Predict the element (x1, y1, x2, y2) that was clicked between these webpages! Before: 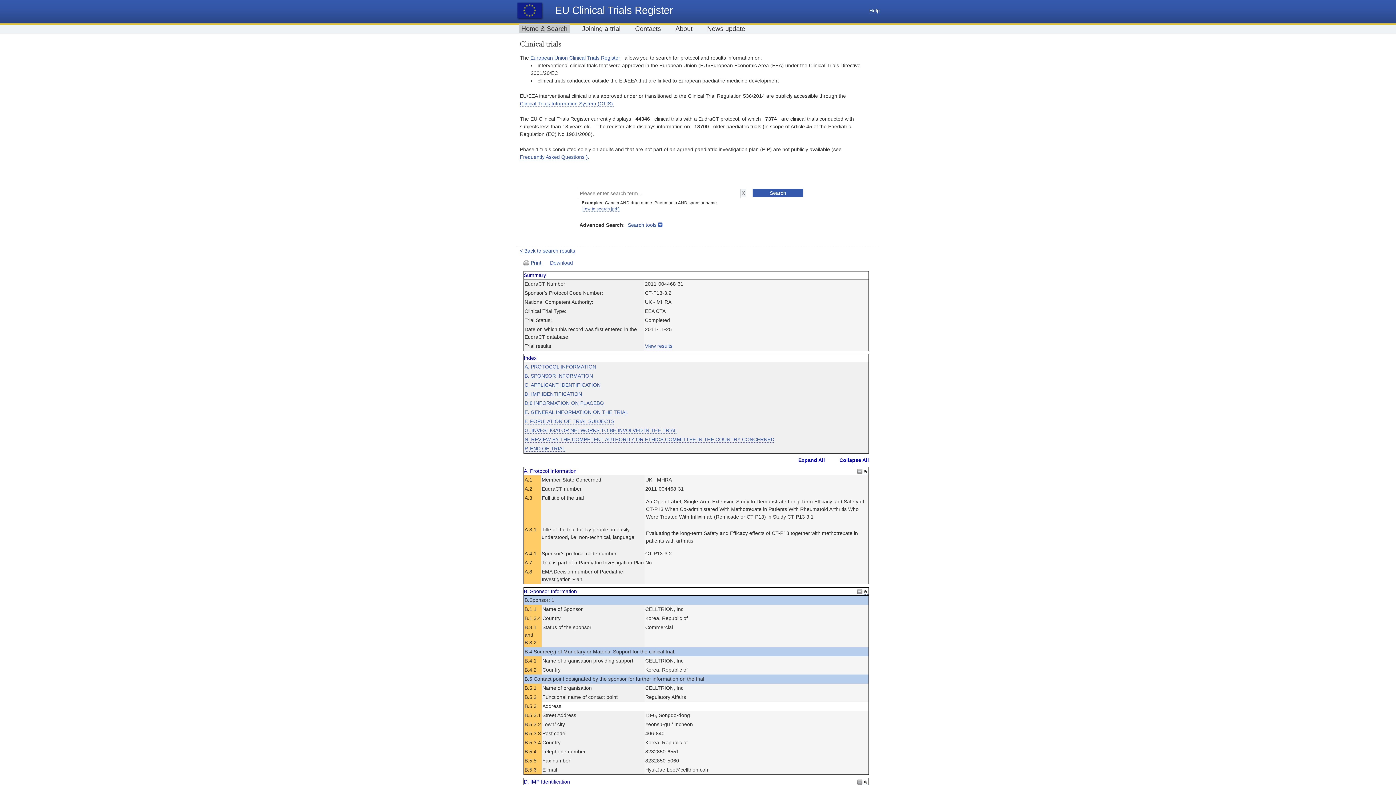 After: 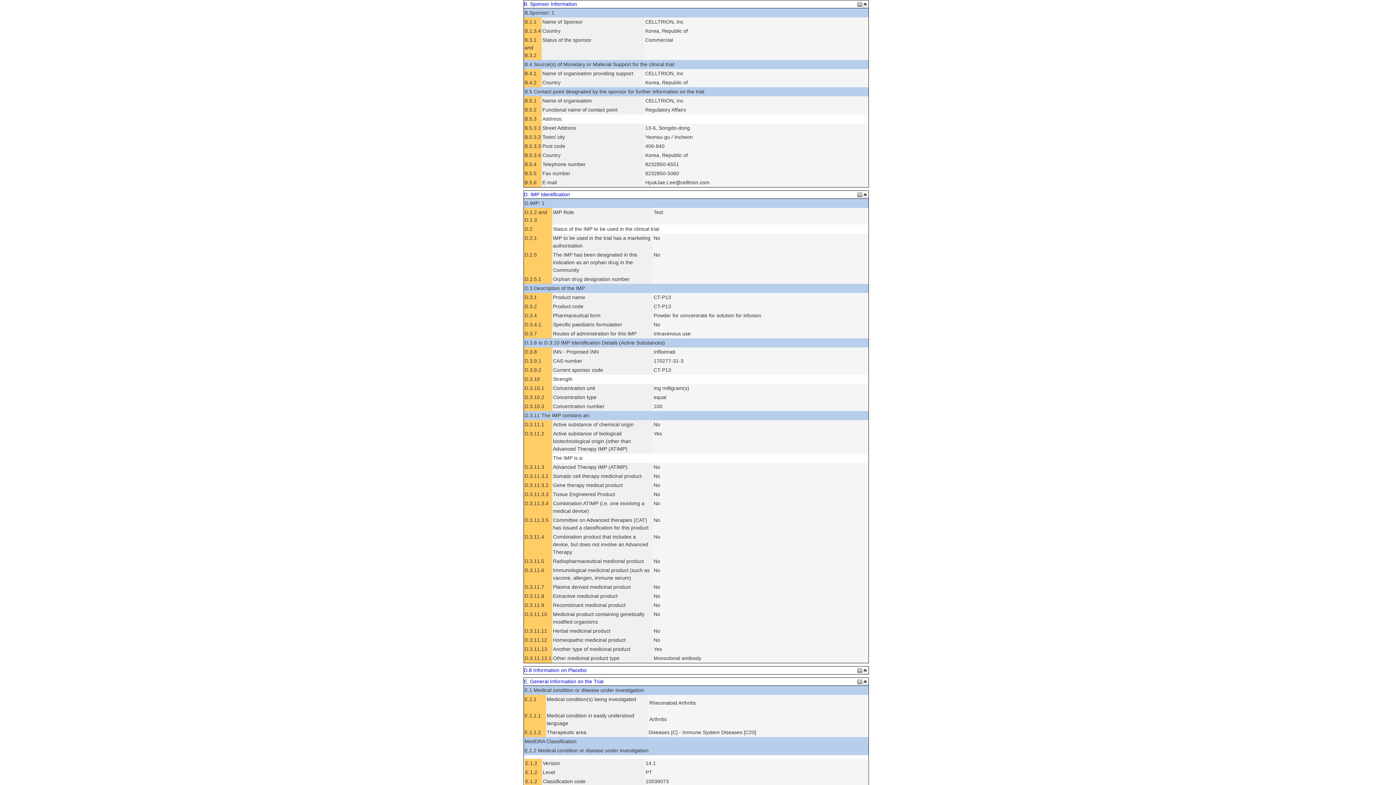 Action: label: B. SPONSOR INFORMATION bbox: (524, 373, 593, 379)